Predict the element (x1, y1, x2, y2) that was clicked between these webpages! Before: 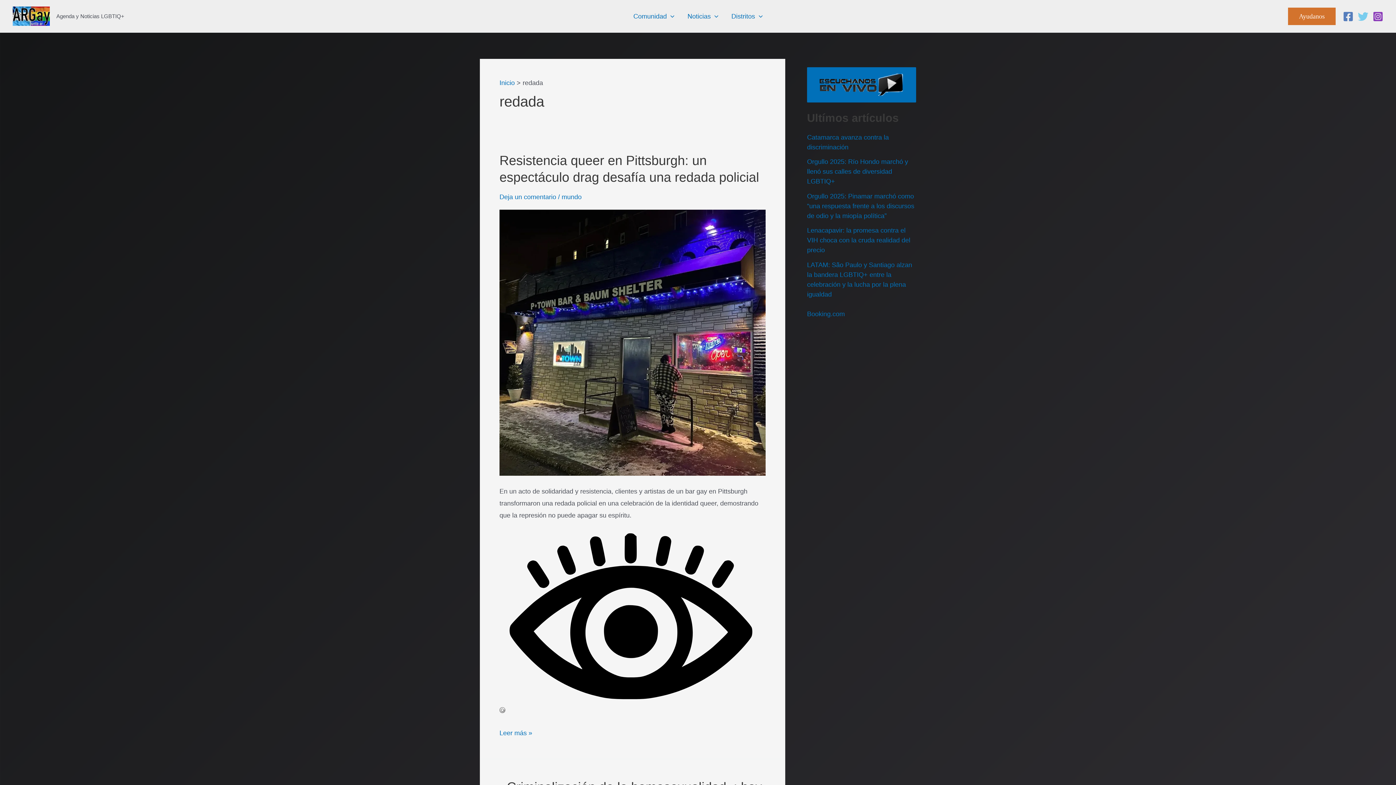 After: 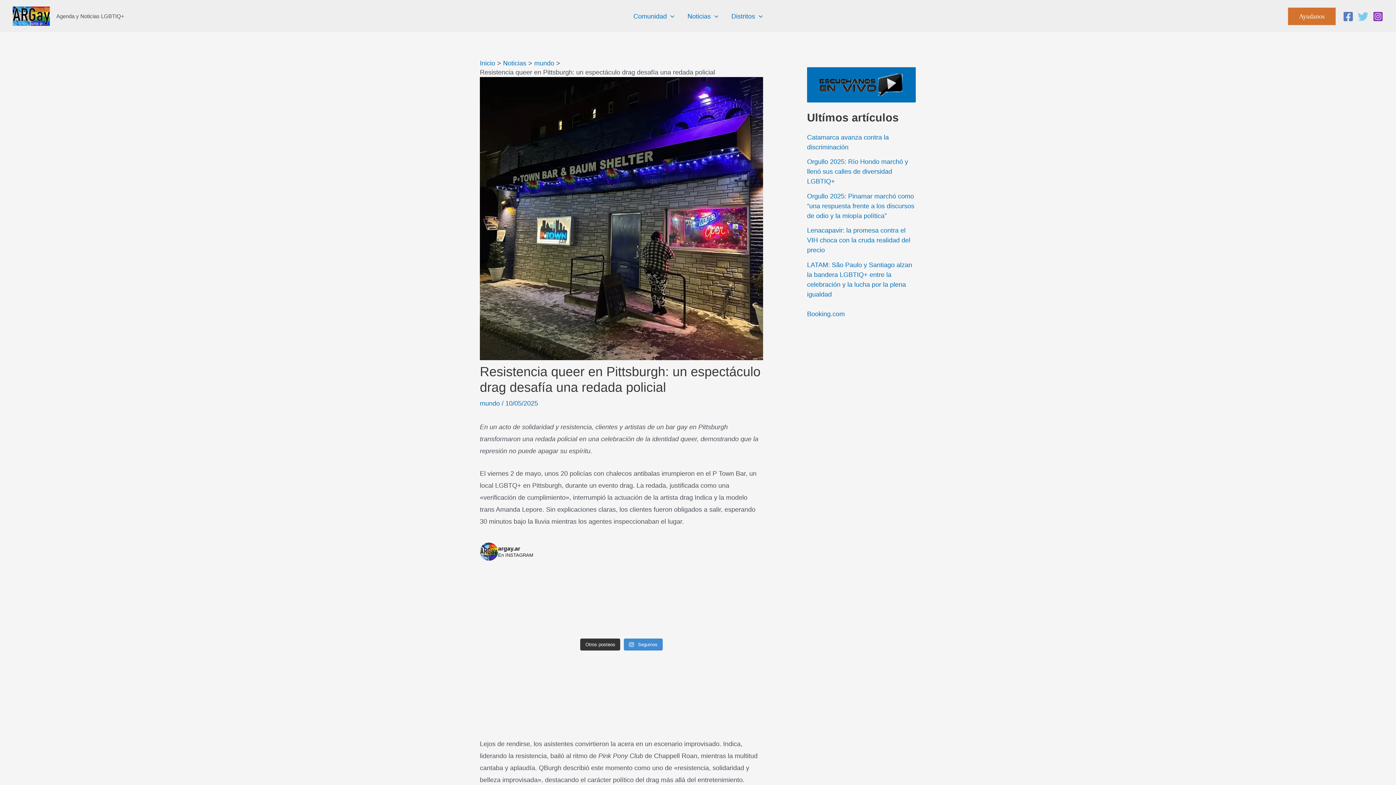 Action: label: Resistencia queer en Pittsburgh: un espectáculo drag desafía una redada policial
Leer más » bbox: (499, 727, 532, 739)